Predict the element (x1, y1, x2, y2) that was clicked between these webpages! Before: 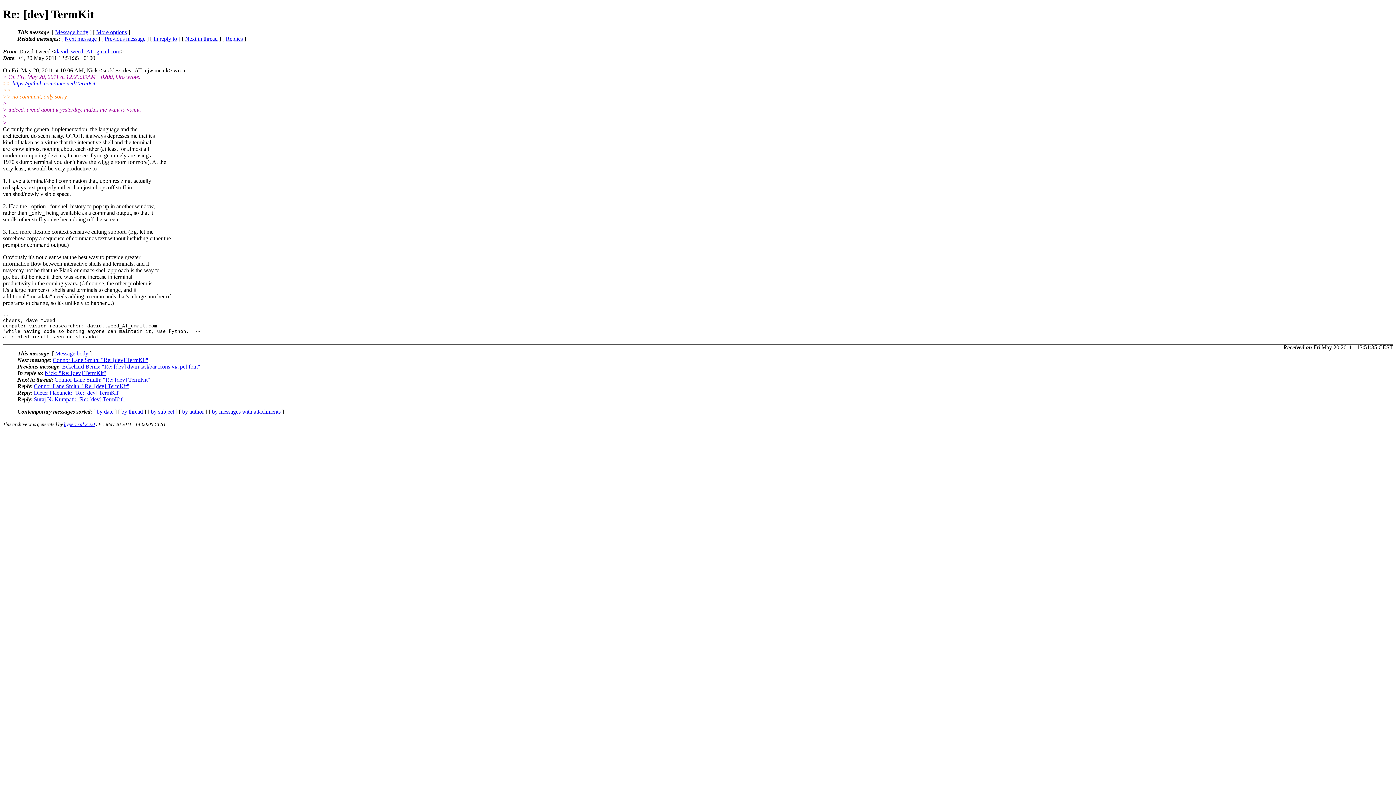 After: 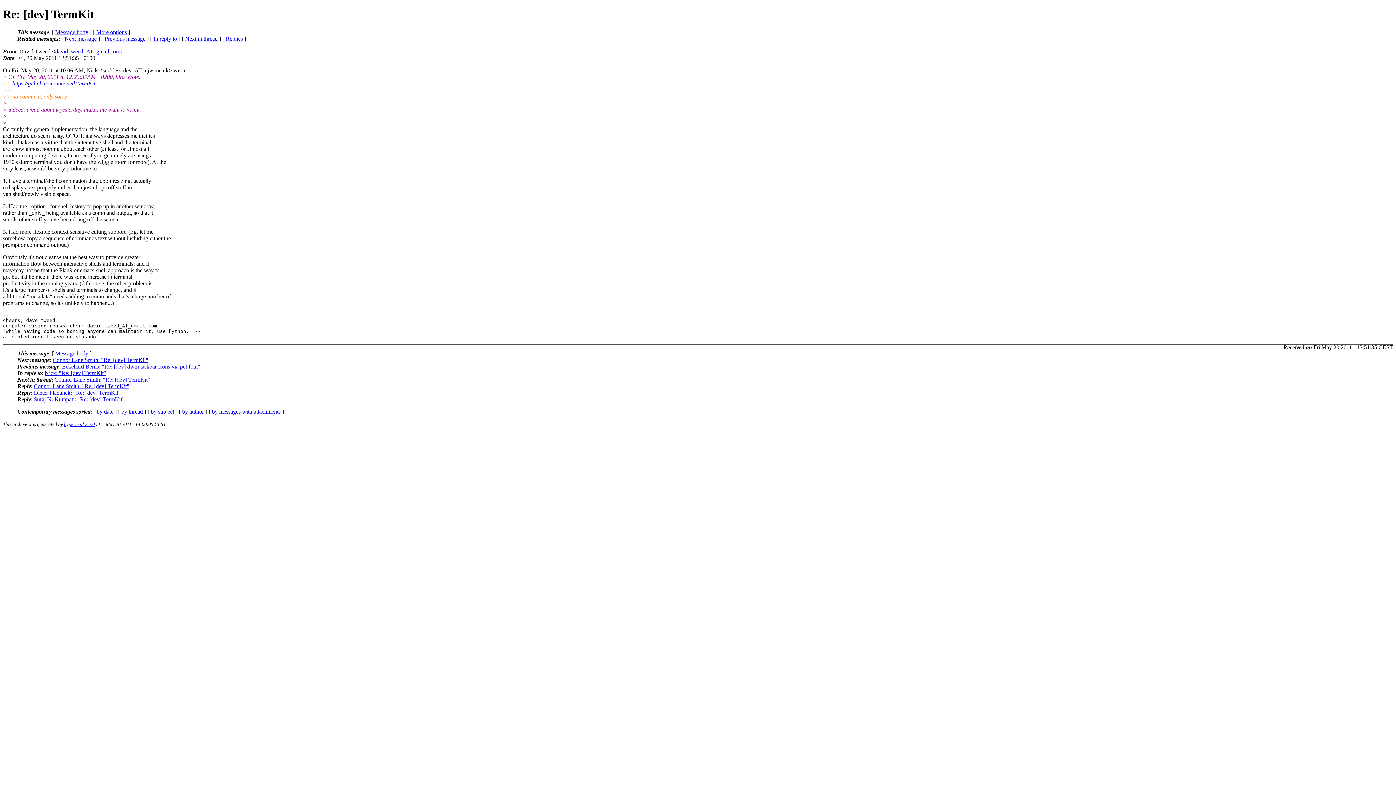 Action: bbox: (96, 29, 126, 35) label: More options